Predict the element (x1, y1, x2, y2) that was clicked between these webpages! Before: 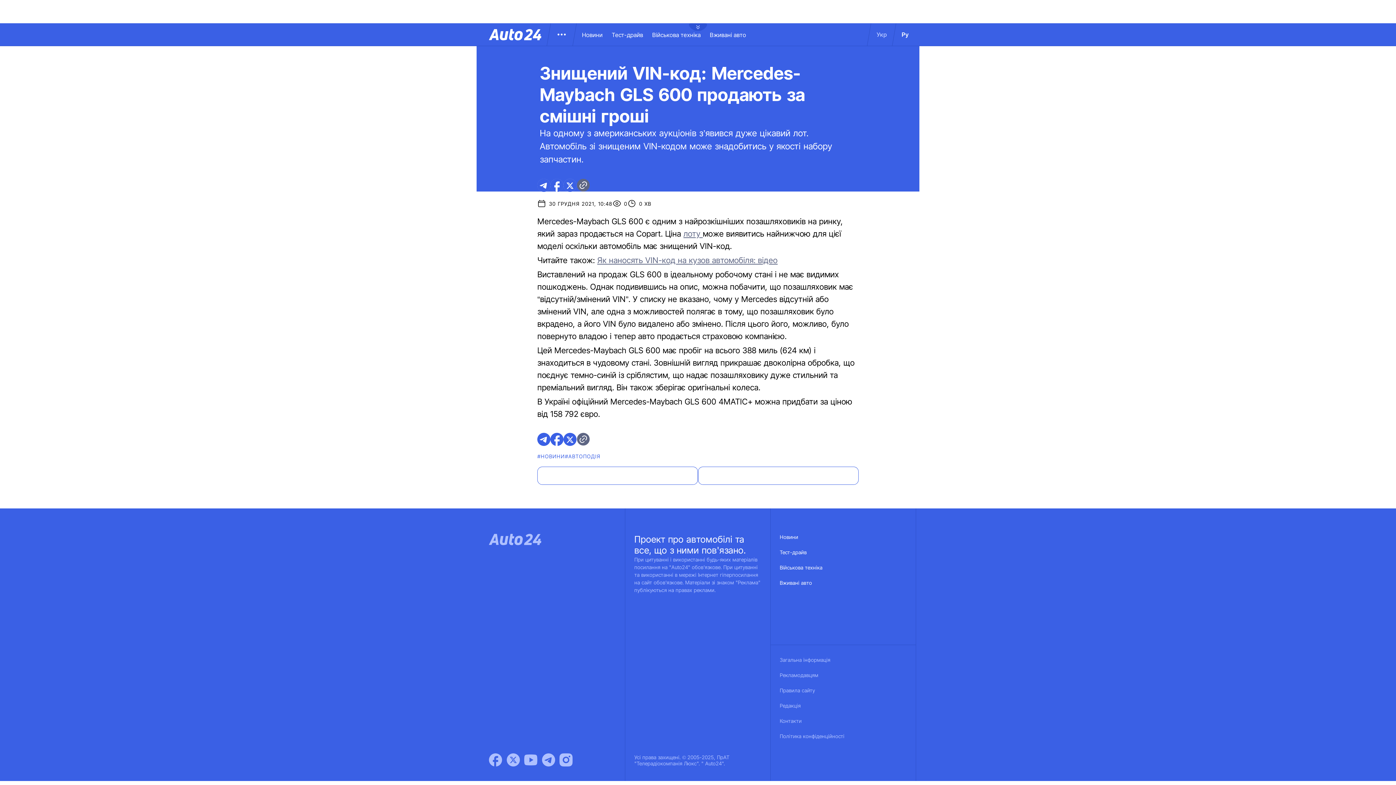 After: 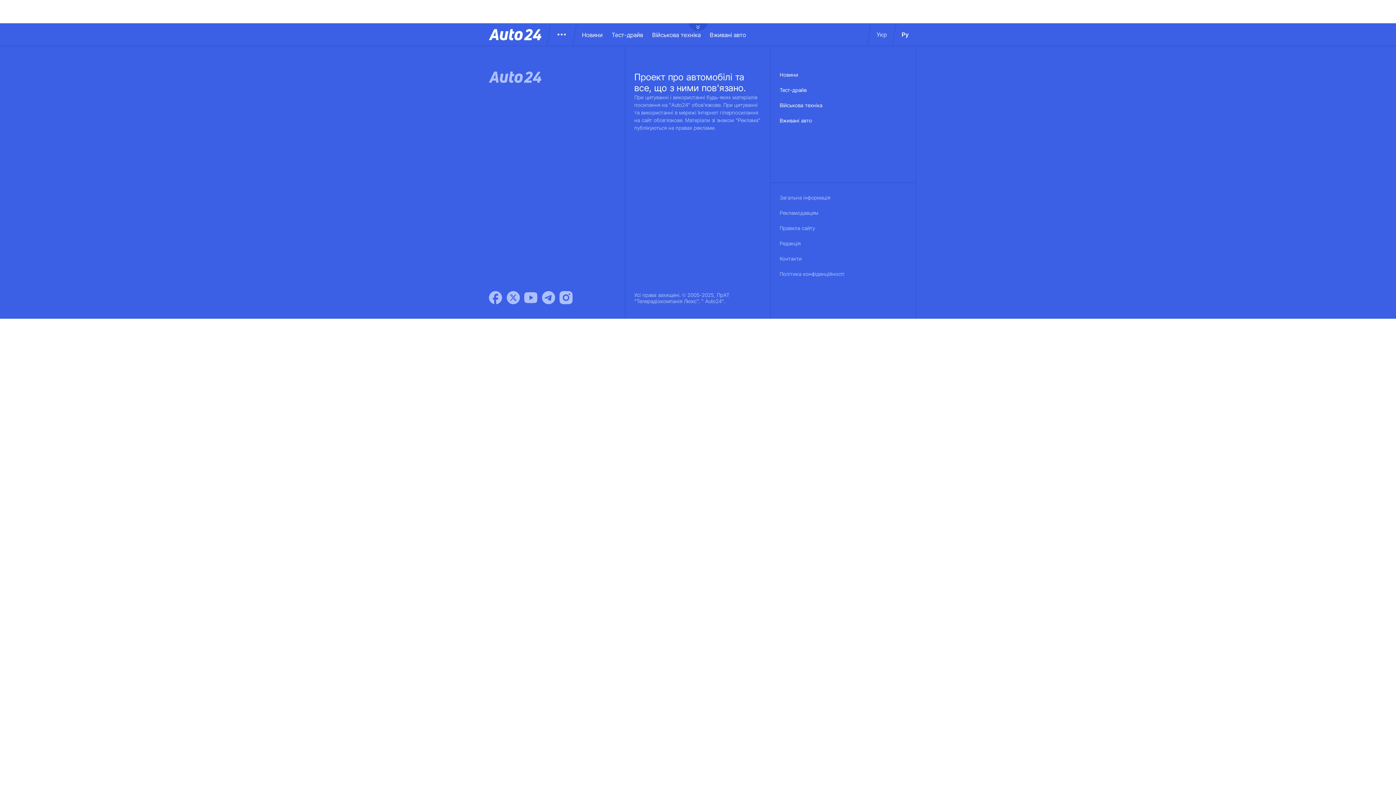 Action: label: Контакти bbox: (780, 718, 802, 733)